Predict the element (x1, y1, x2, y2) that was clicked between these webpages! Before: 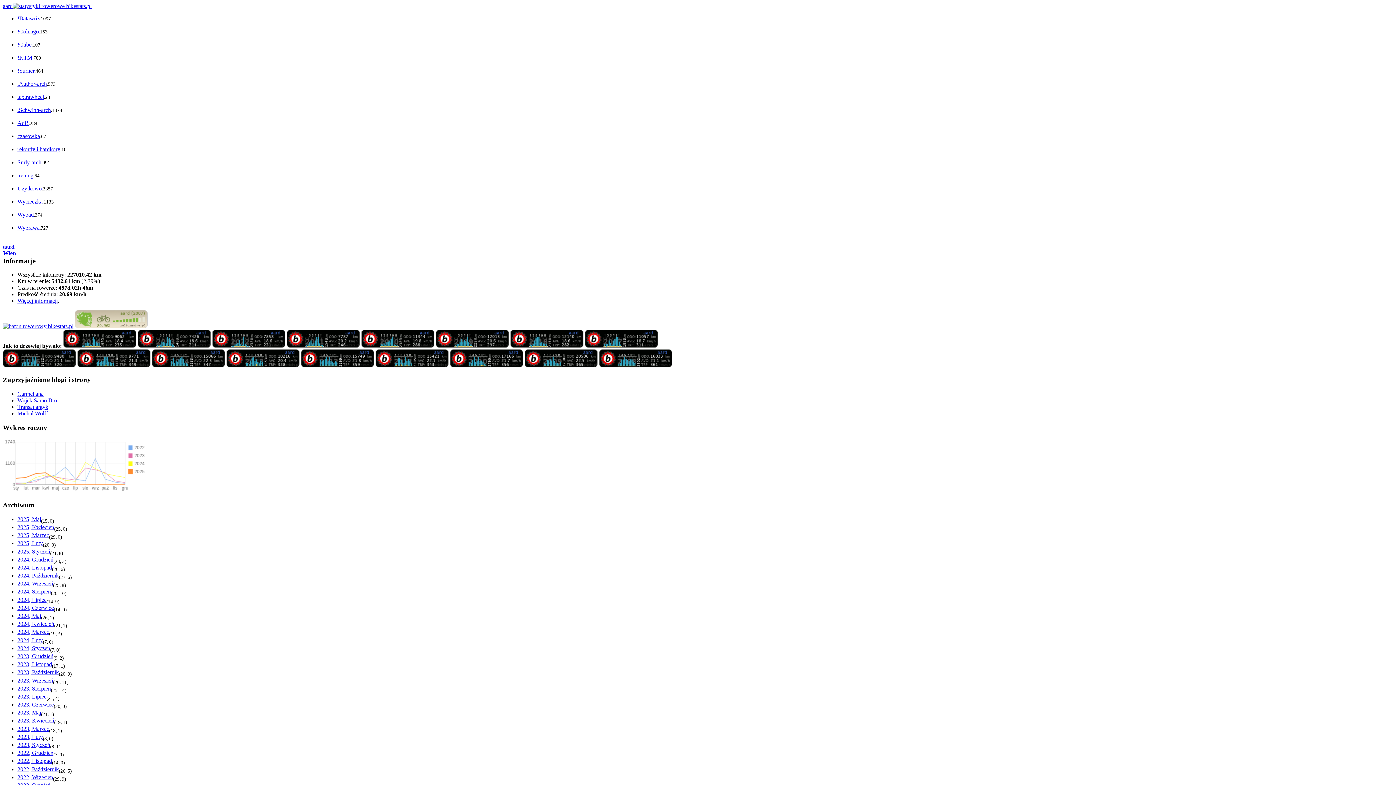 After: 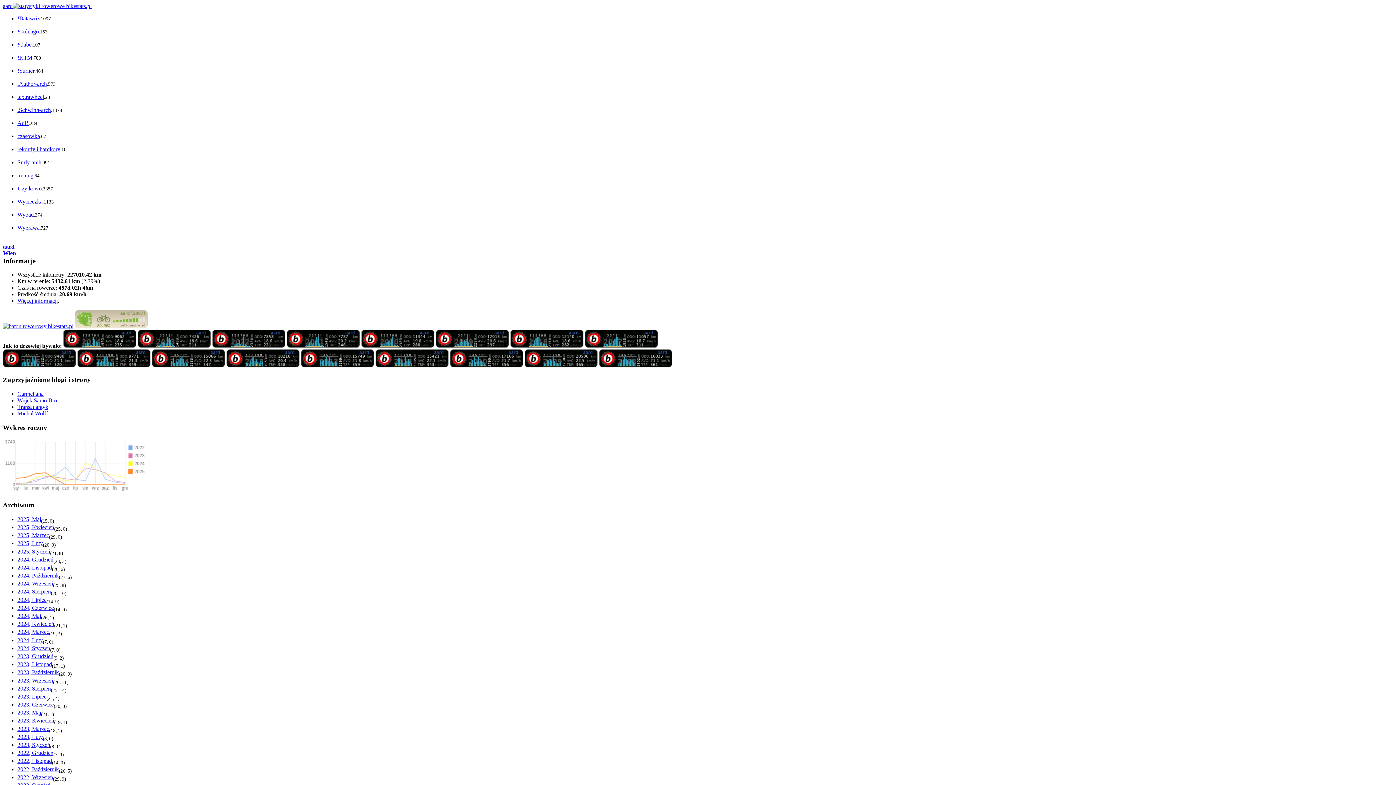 Action: bbox: (286, 343, 360, 349)